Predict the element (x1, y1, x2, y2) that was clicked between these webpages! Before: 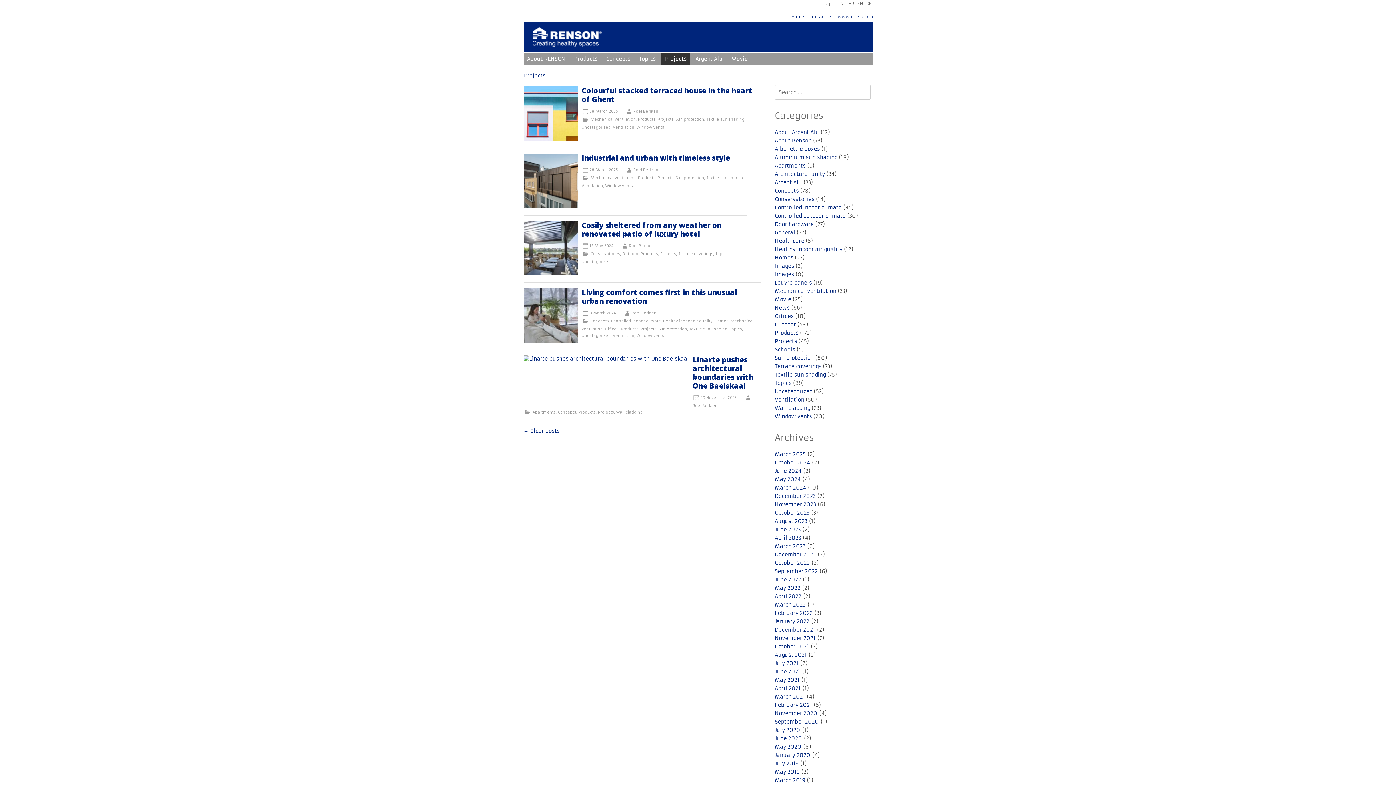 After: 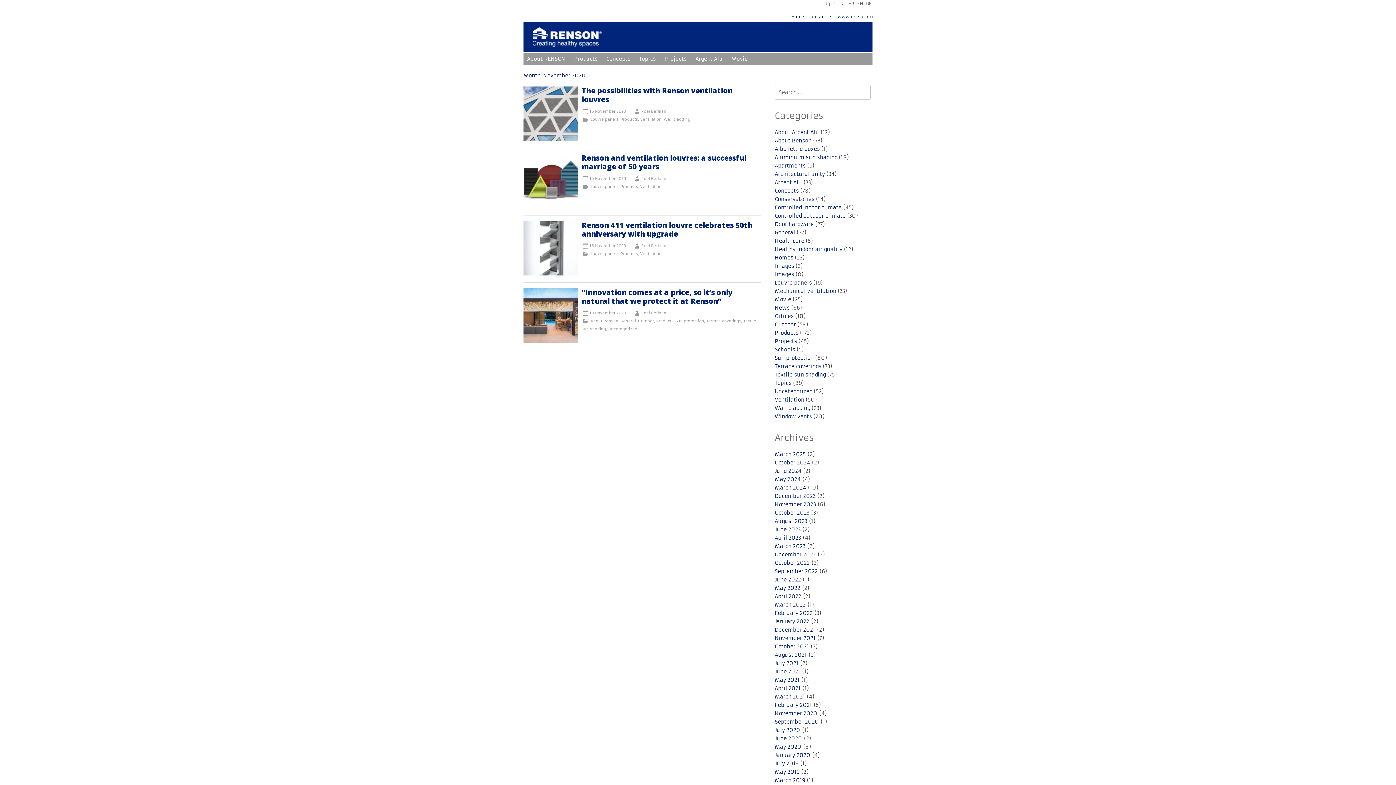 Action: label: November 2020 bbox: (774, 710, 817, 717)